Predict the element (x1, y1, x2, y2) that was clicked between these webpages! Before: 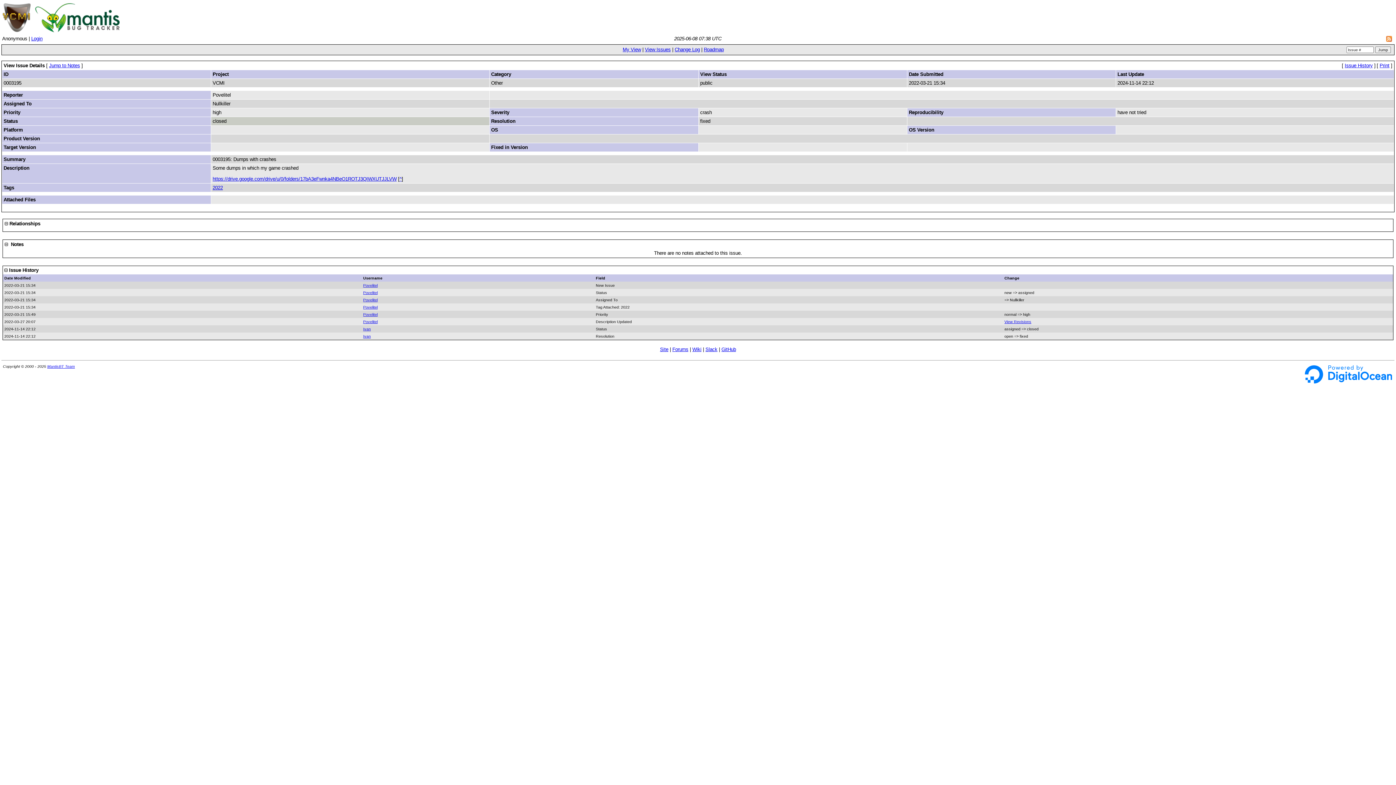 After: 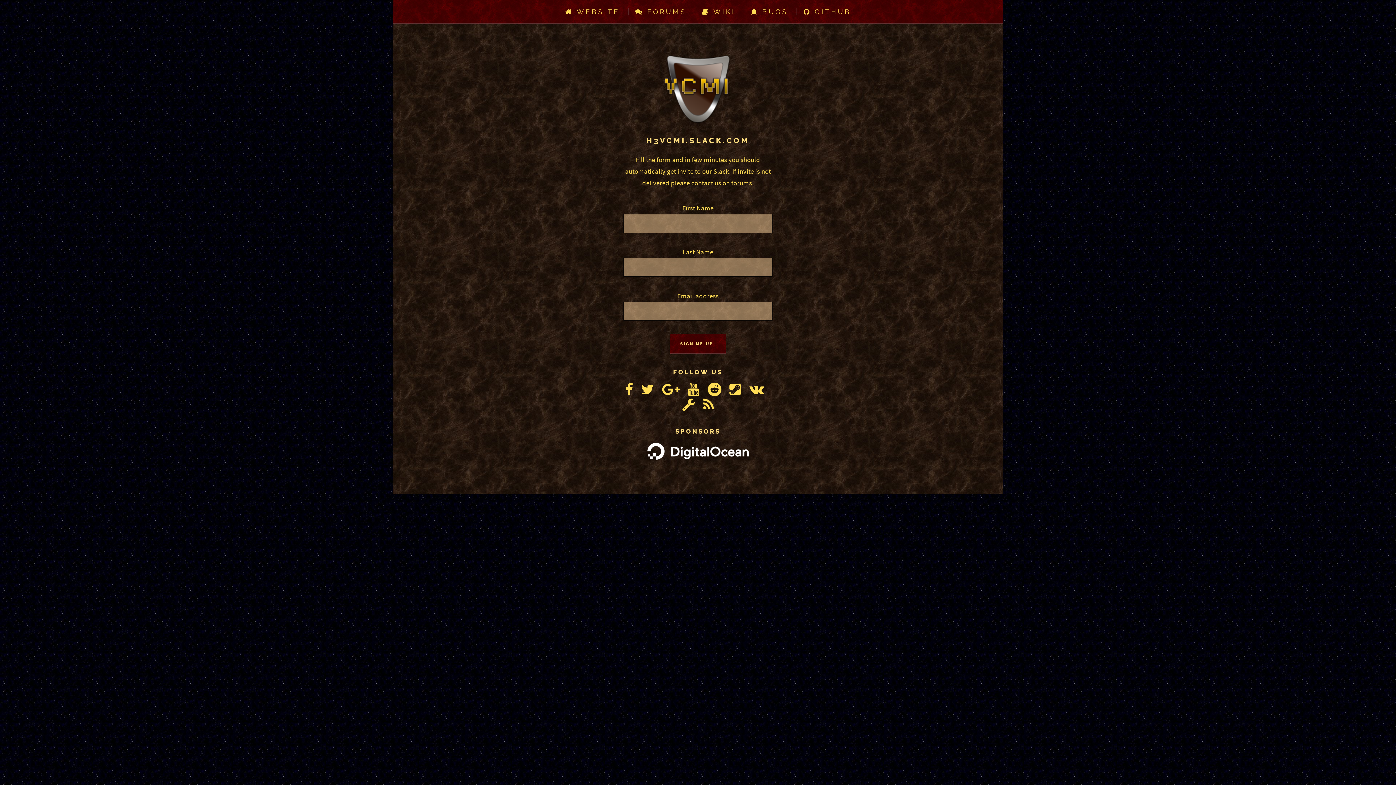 Action: label: Slack bbox: (705, 346, 717, 352)